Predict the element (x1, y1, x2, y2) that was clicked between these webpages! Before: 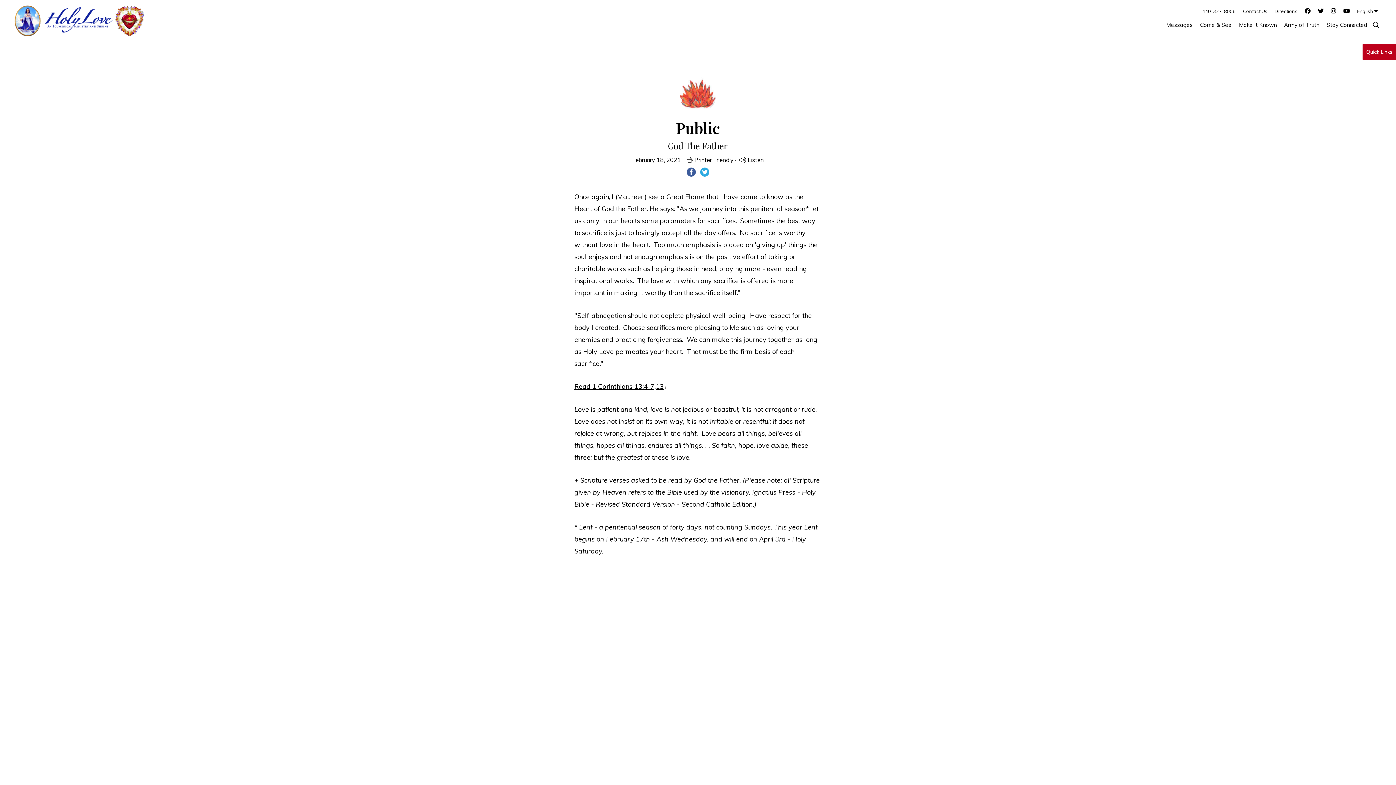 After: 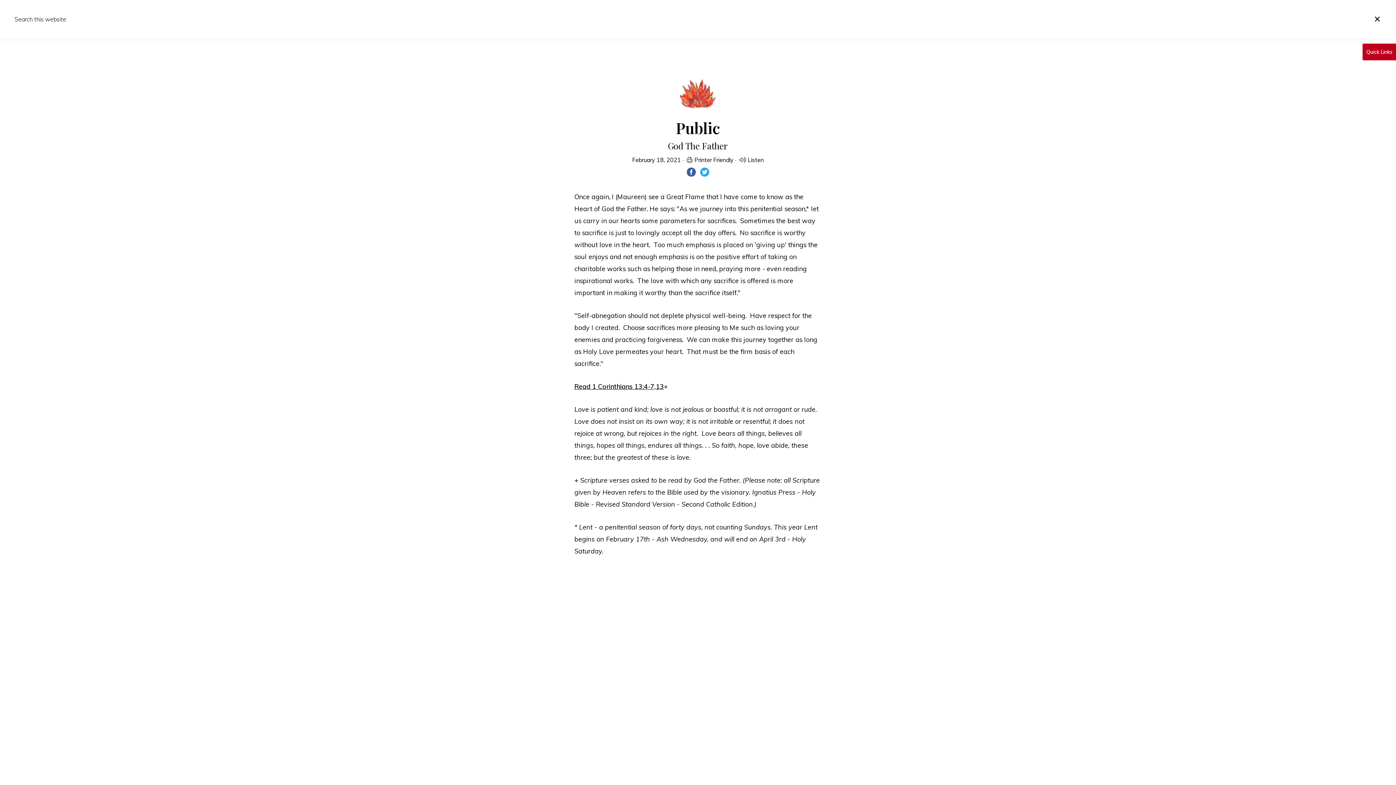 Action: bbox: (1371, 14, 1381, 34) label: Show Search